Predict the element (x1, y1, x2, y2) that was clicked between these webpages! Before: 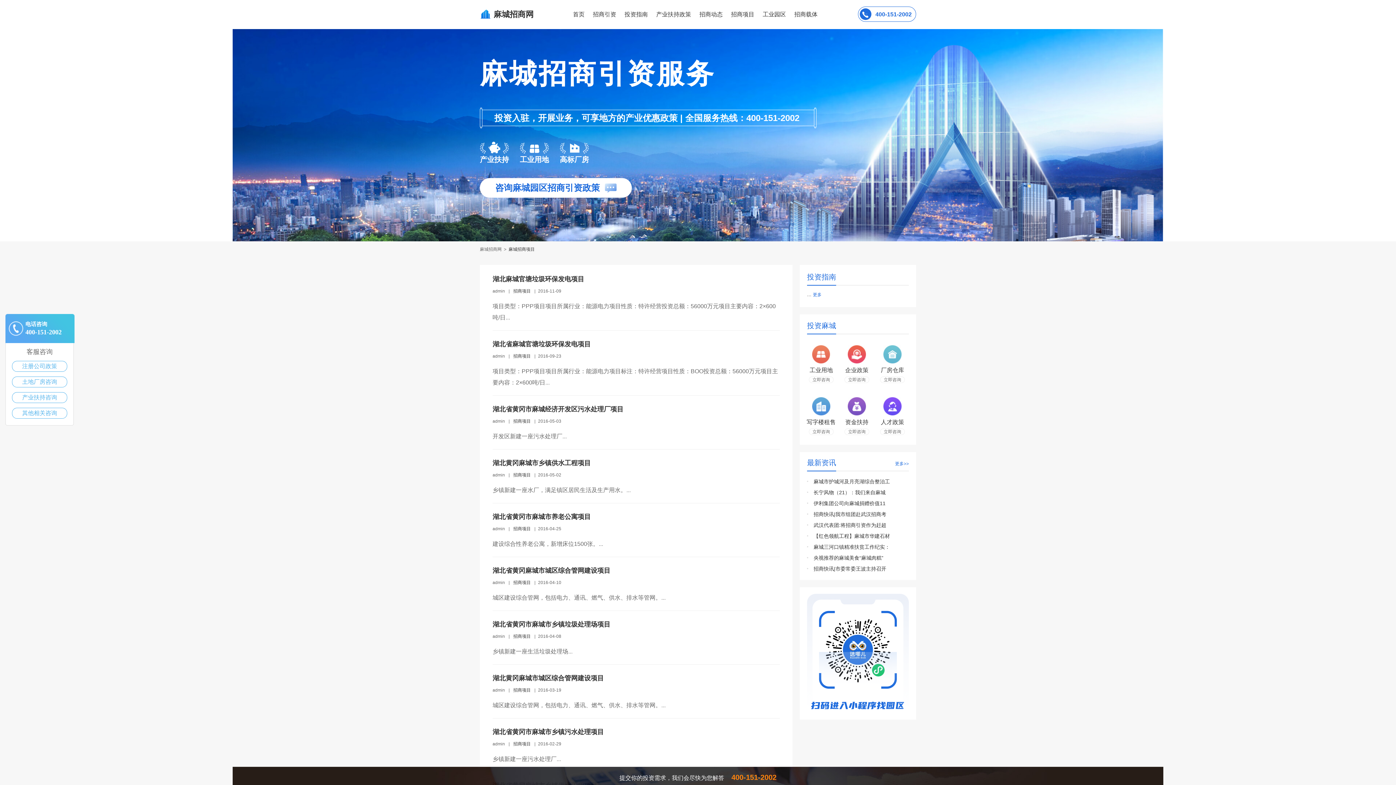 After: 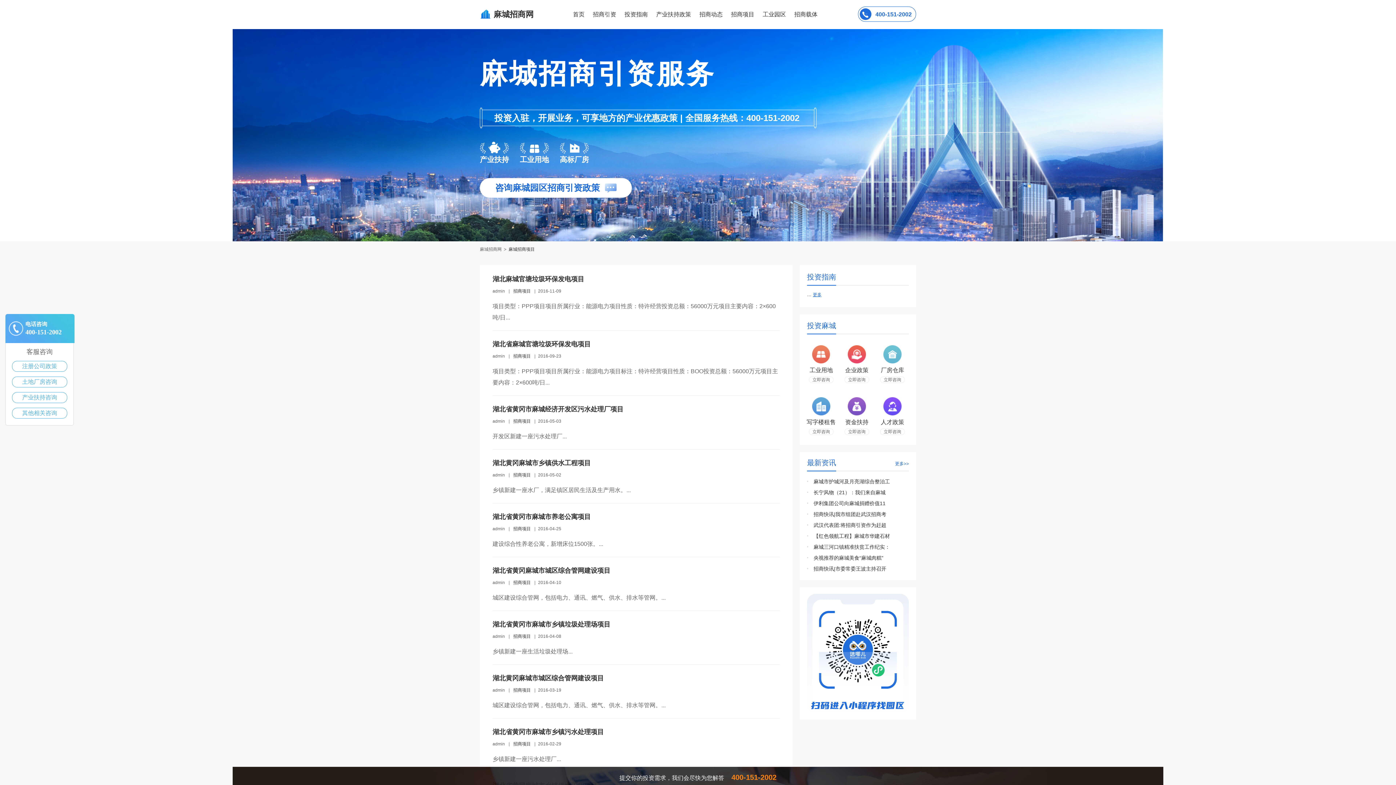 Action: label: 更多 bbox: (813, 292, 821, 297)